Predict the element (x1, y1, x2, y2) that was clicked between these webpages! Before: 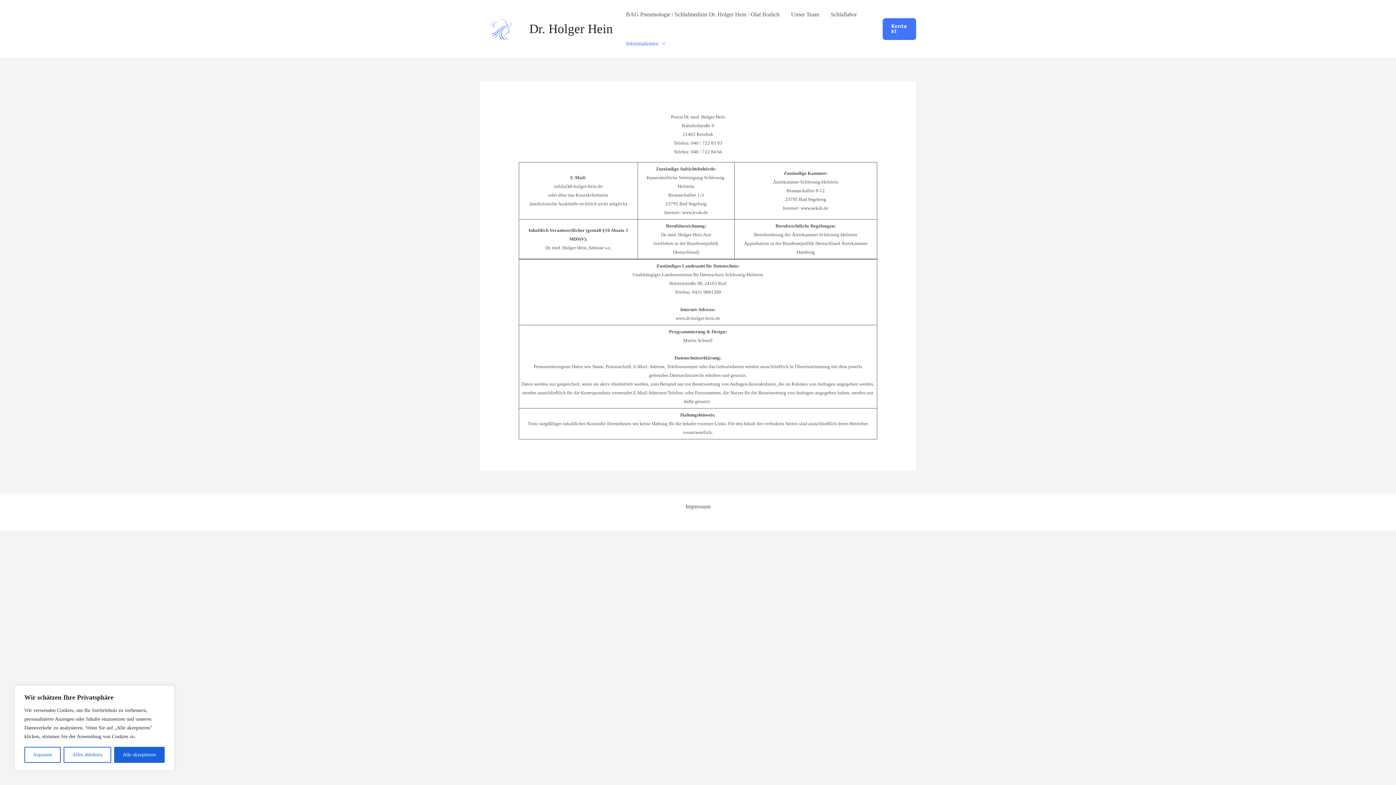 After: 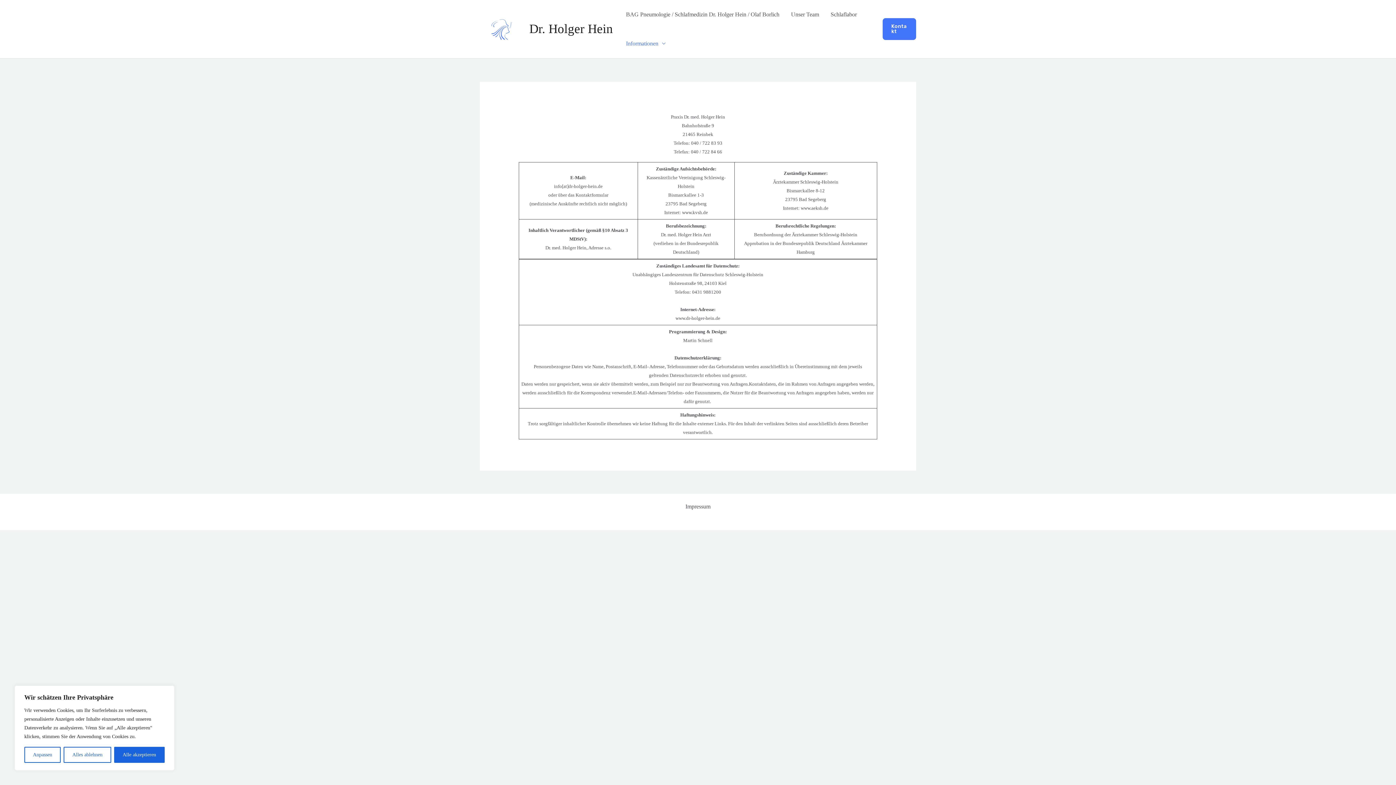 Action: bbox: (685, 503, 710, 509) label: Impressum